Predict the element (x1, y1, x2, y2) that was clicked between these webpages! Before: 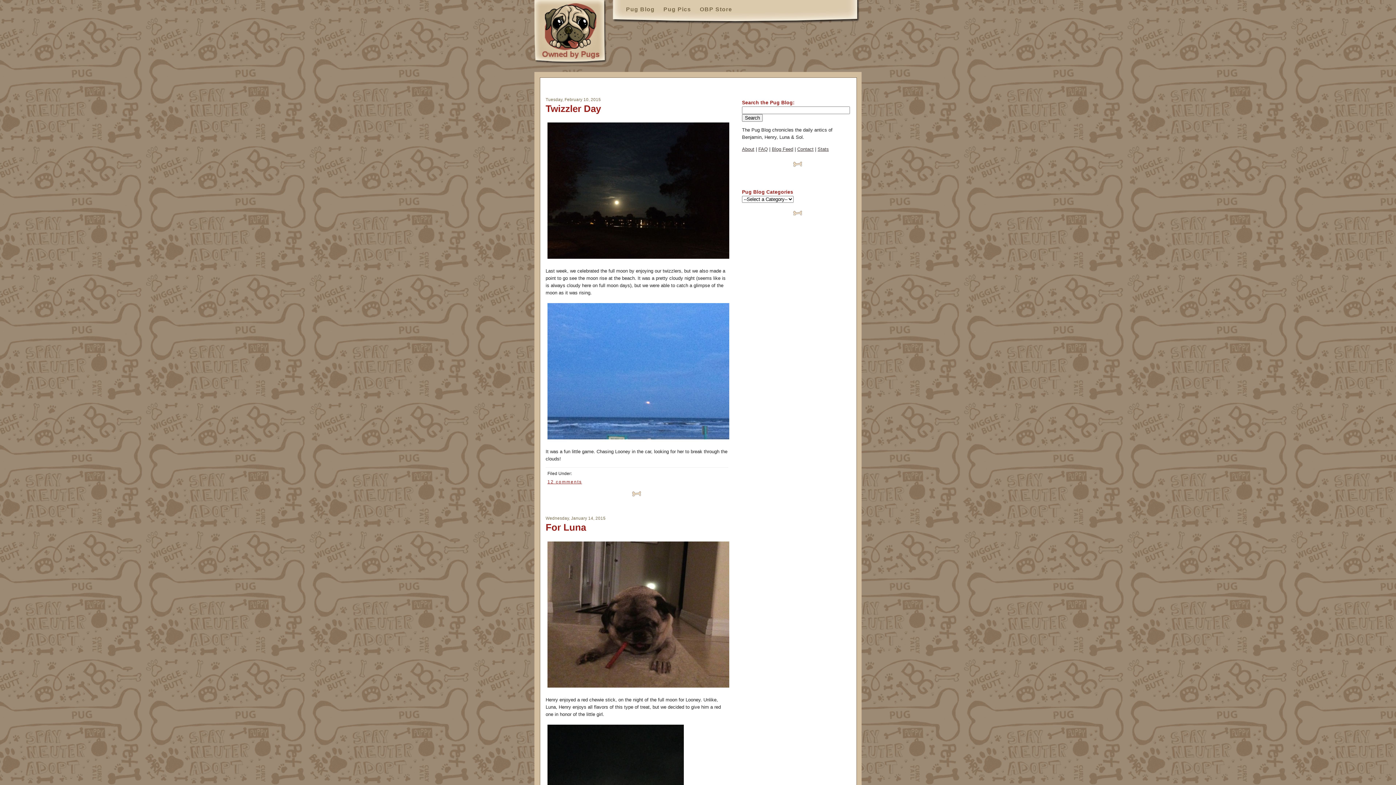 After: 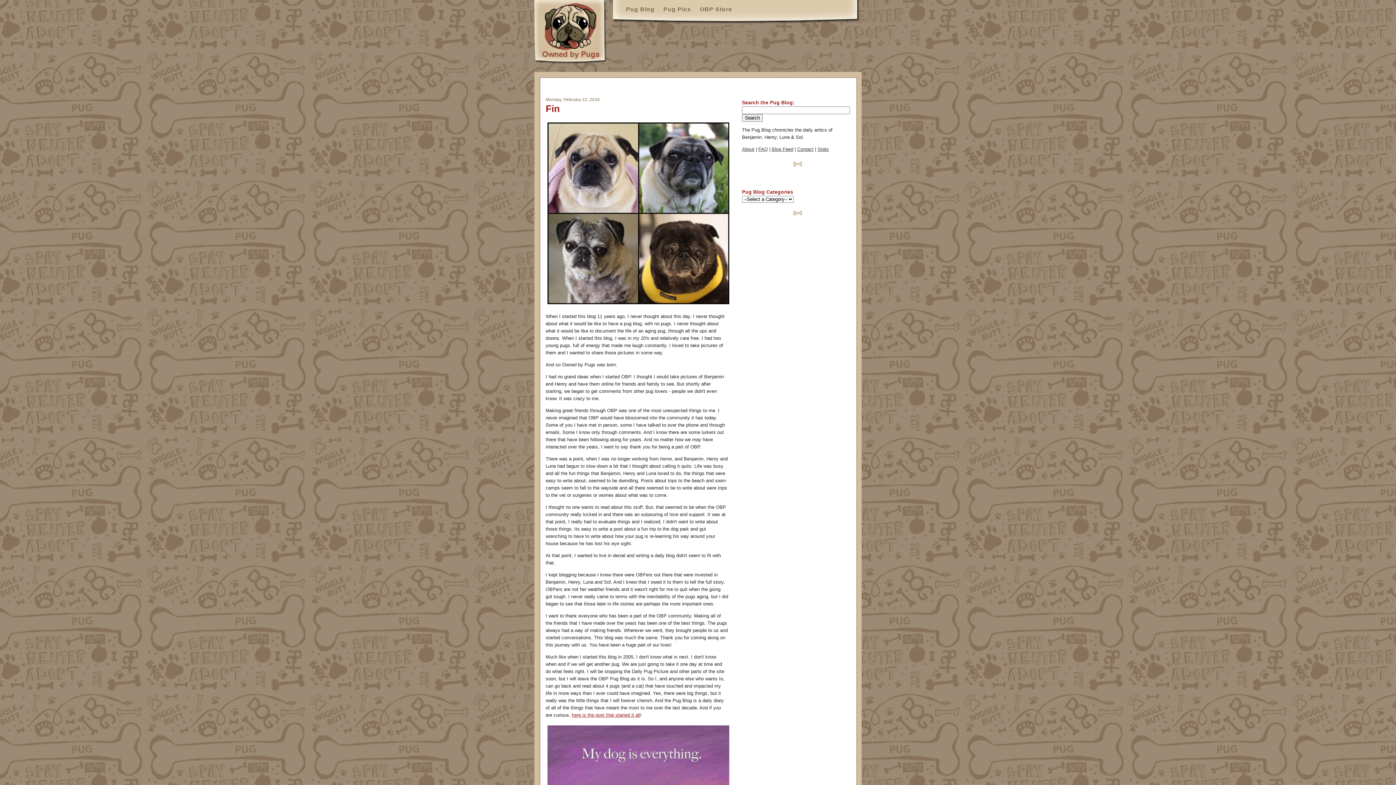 Action: label: Pug Blog bbox: (626, 6, 654, 12)